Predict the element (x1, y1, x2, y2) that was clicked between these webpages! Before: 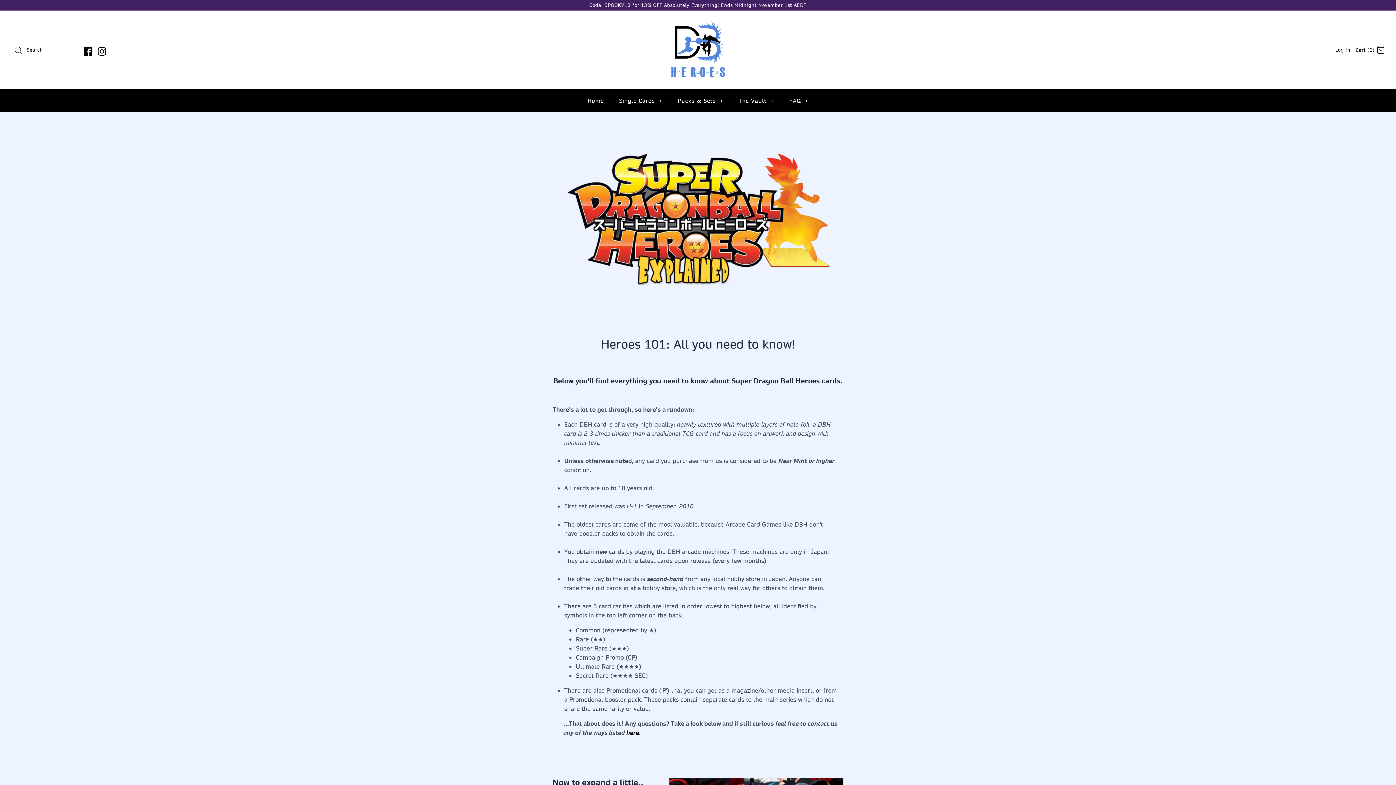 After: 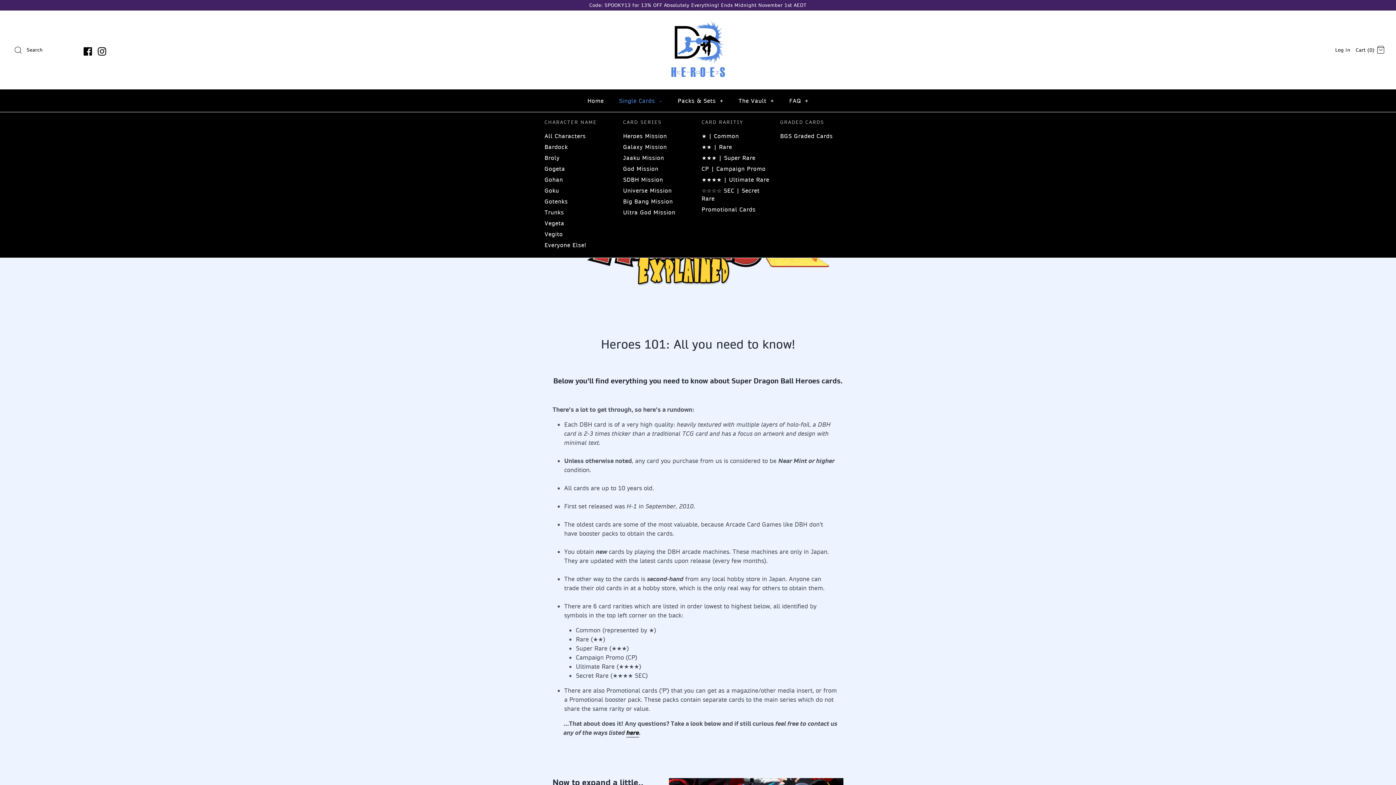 Action: label: Single Cards + bbox: (612, 89, 669, 112)